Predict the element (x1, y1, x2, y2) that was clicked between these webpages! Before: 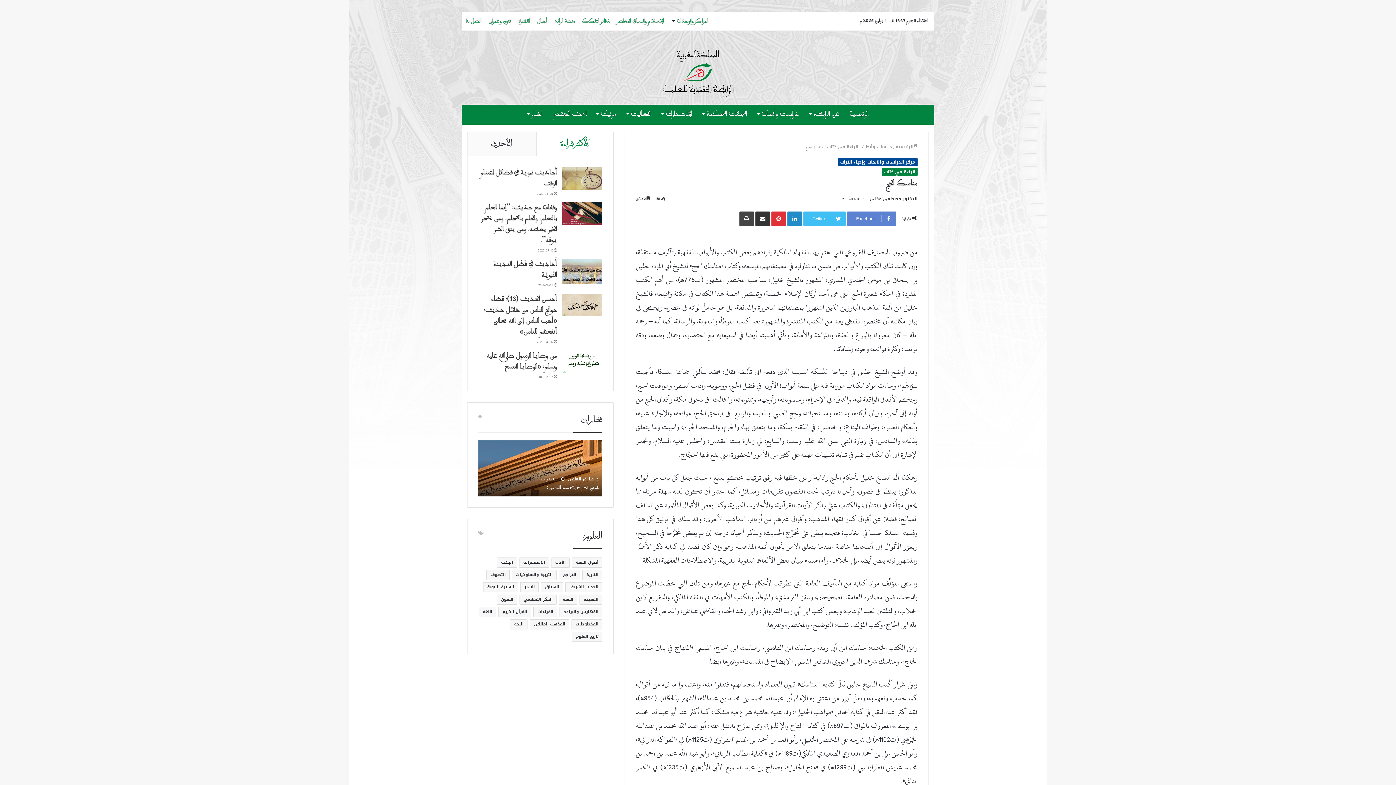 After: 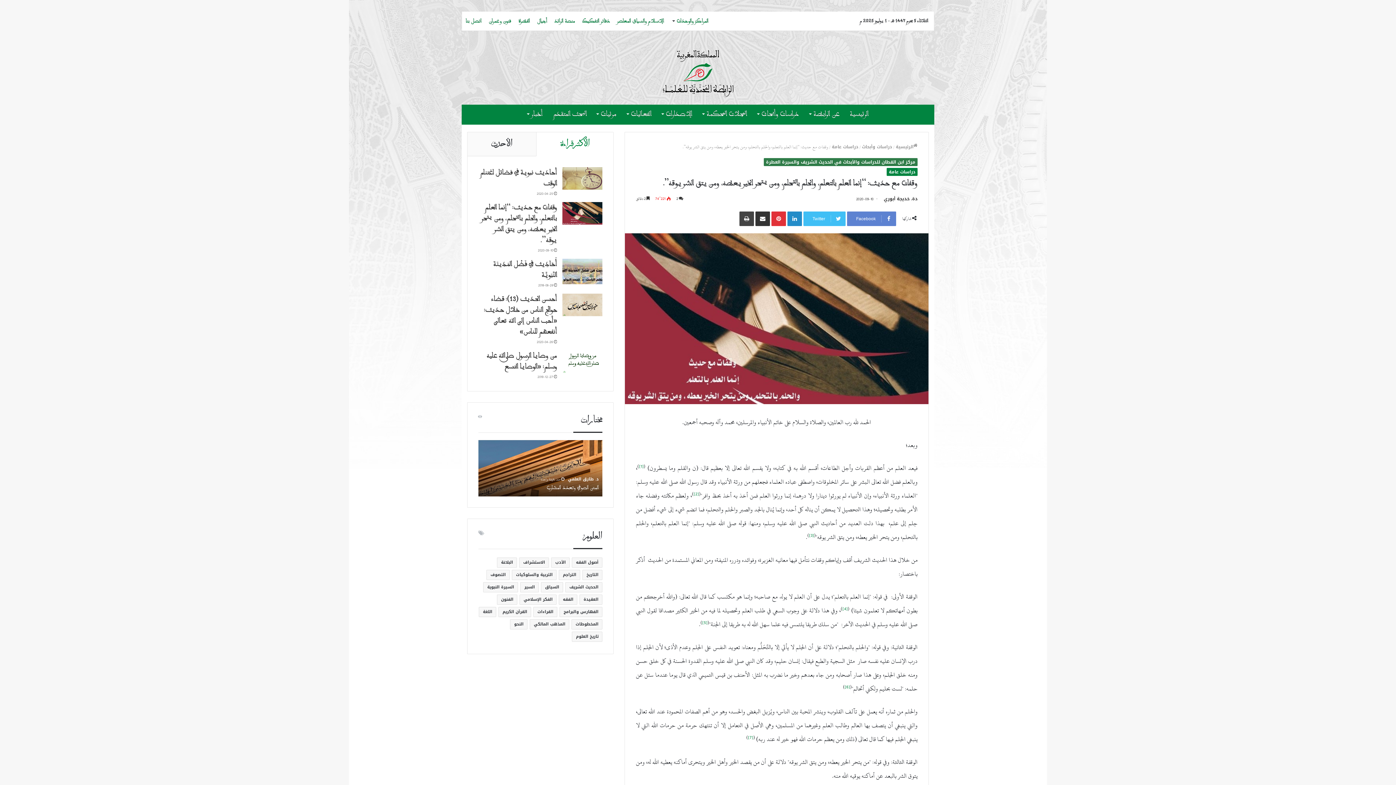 Action: label: وقفات مع حديث: “إنما العلم بالتعلم، والحلم بالتحلم، ومن يتحر الخير يعطه، ومن يتق الشر يوقه”. bbox: (481, 199, 557, 247)